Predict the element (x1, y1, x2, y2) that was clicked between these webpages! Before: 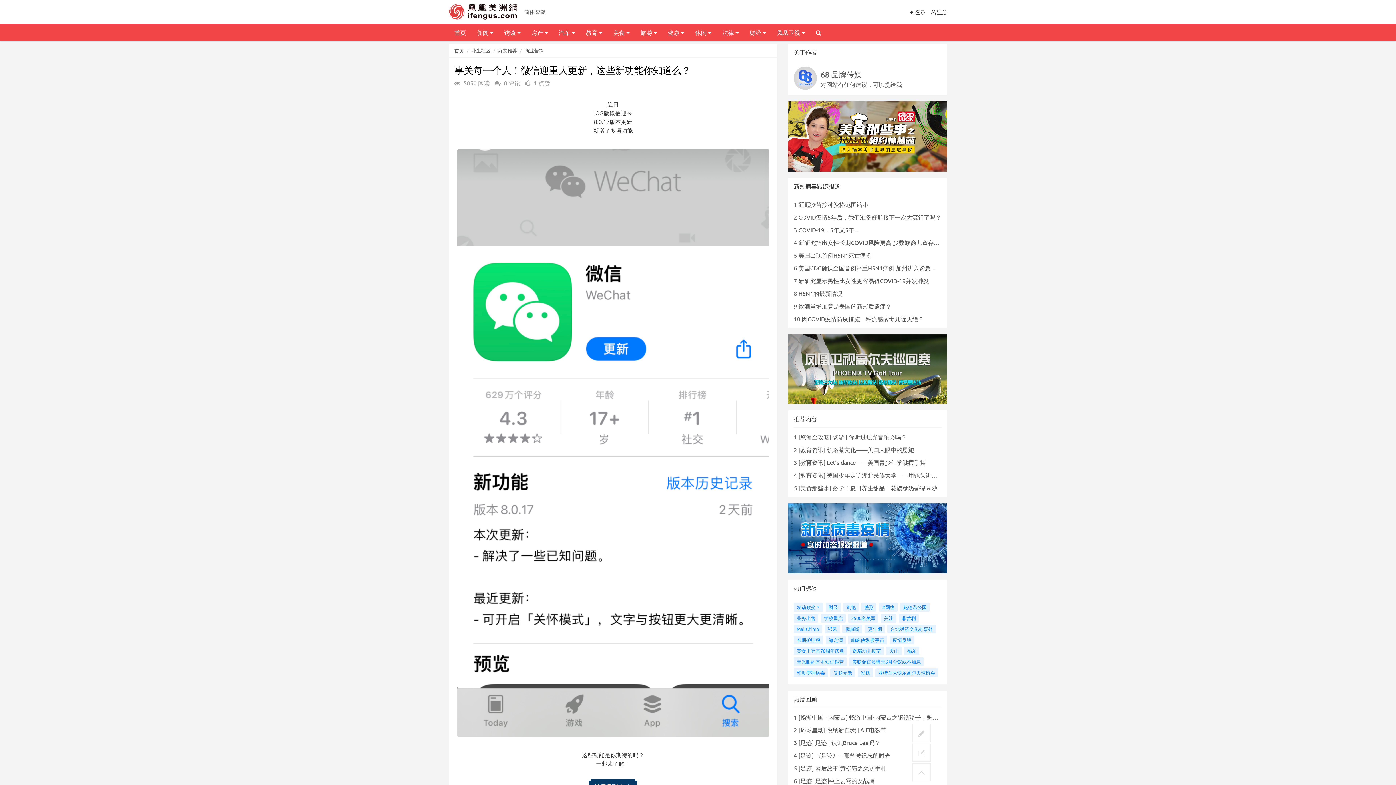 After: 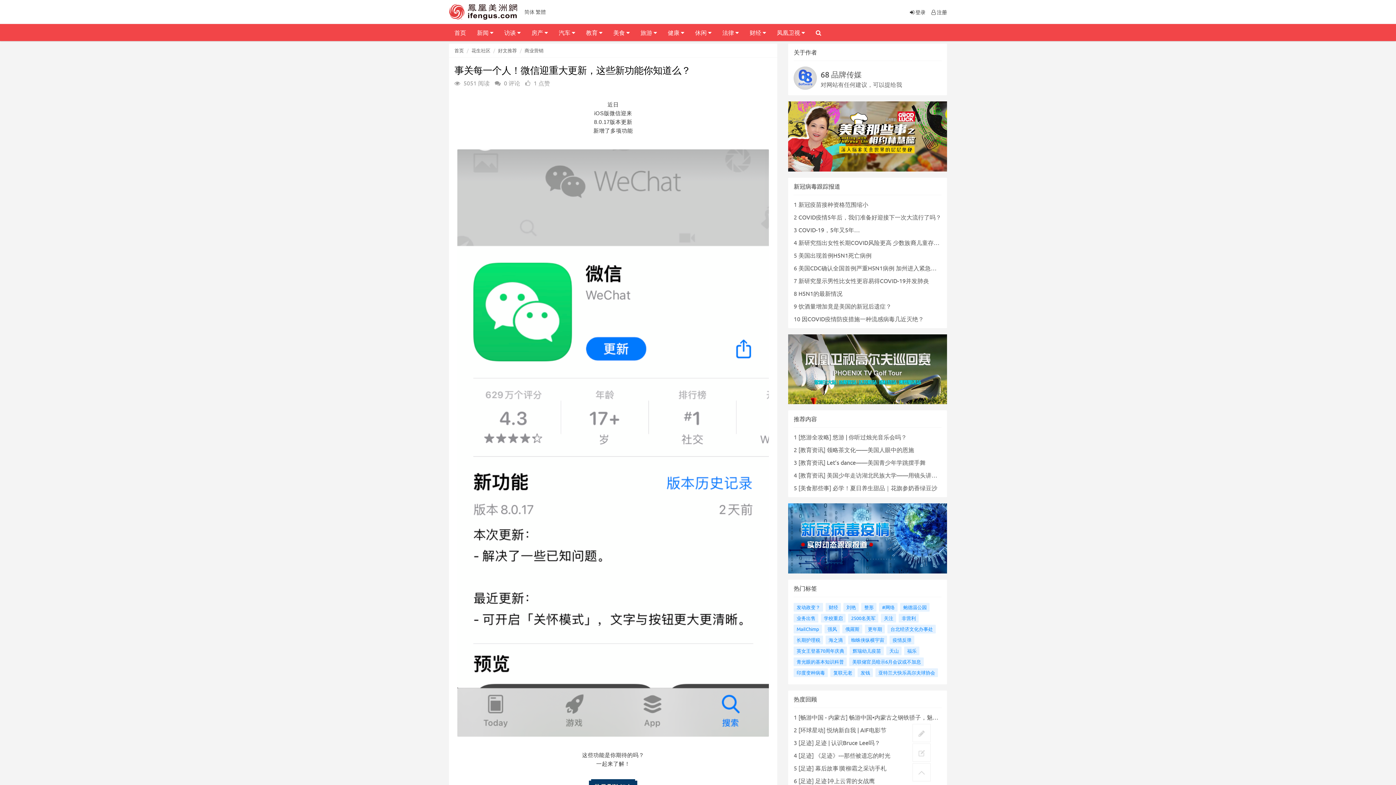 Action: label: 蜘蛛侠纵横宇宙 bbox: (848, 636, 887, 644)